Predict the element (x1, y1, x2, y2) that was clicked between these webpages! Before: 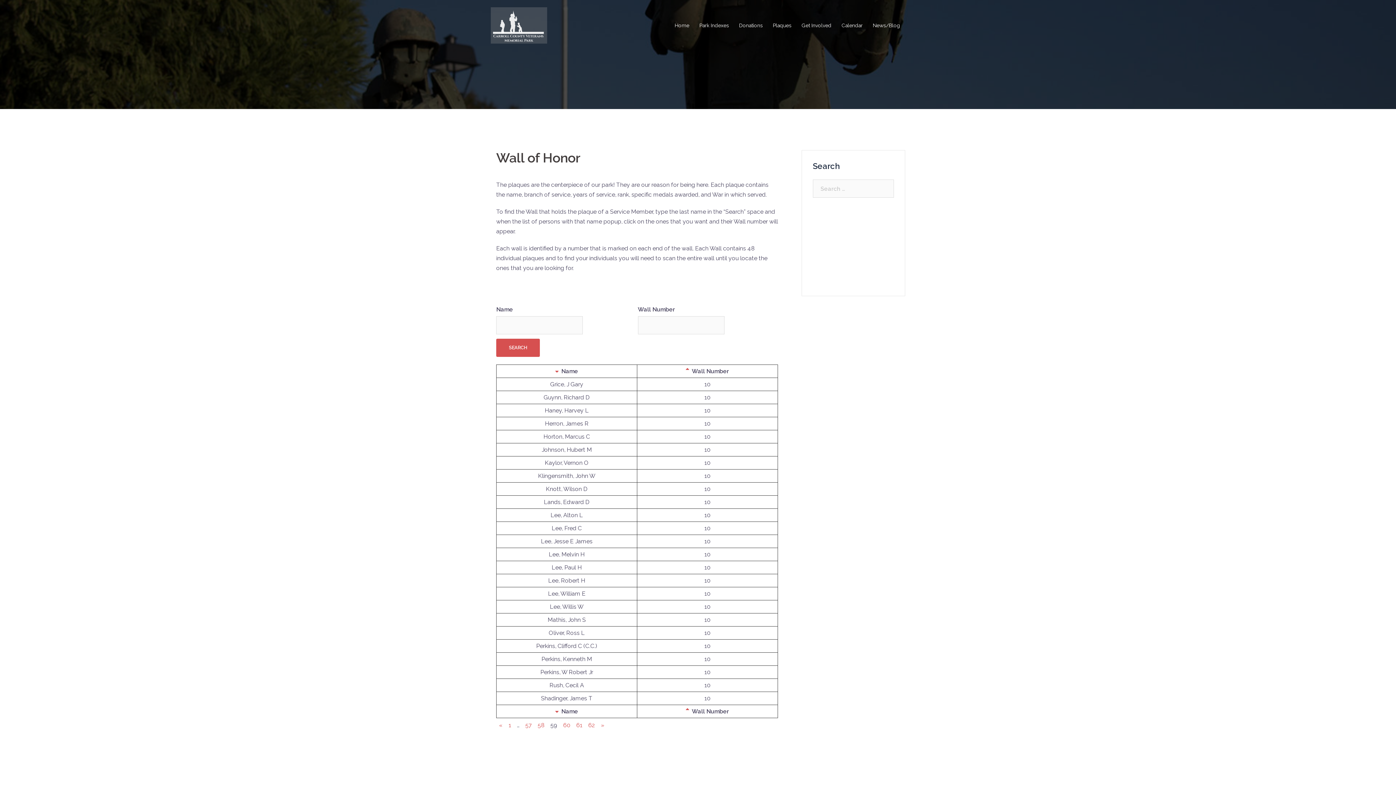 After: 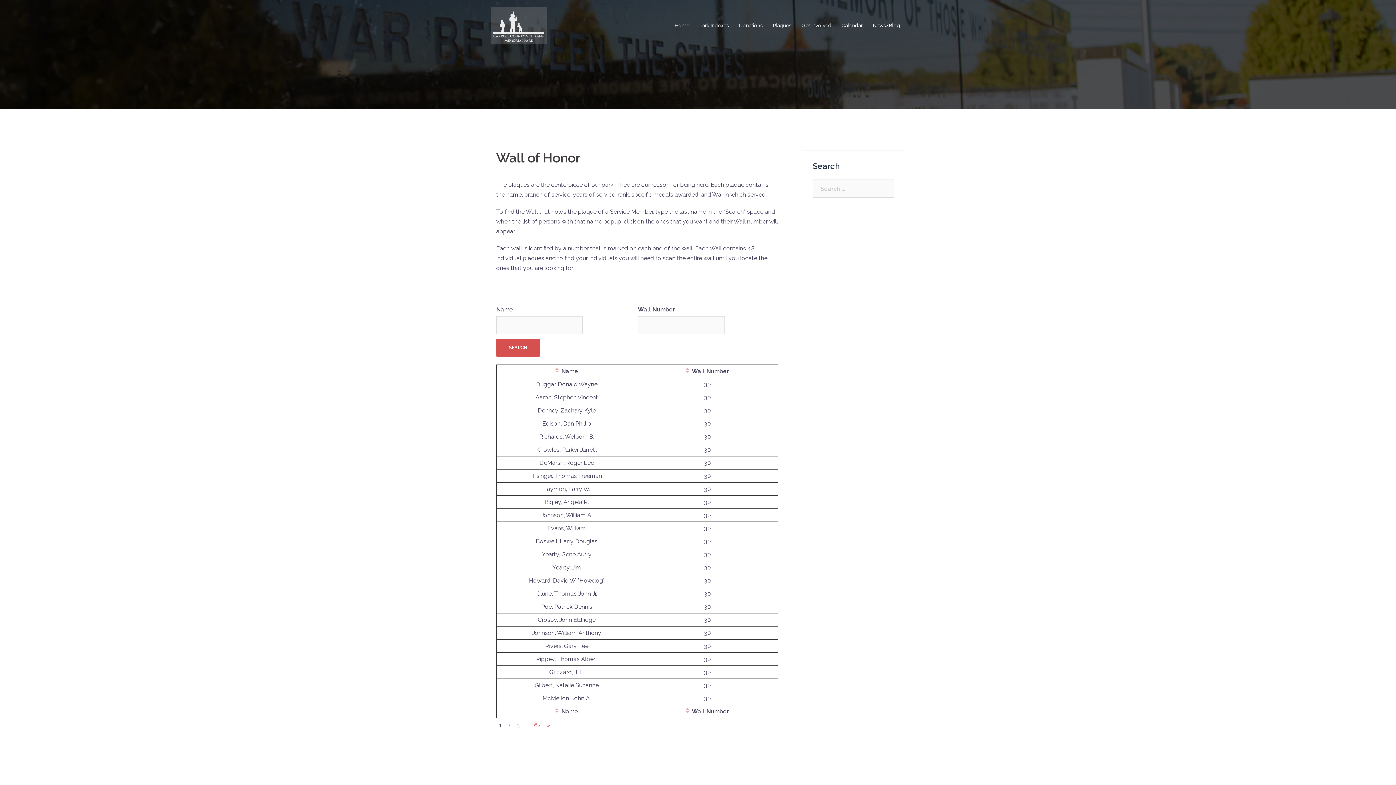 Action: bbox: (684, 708, 690, 715)